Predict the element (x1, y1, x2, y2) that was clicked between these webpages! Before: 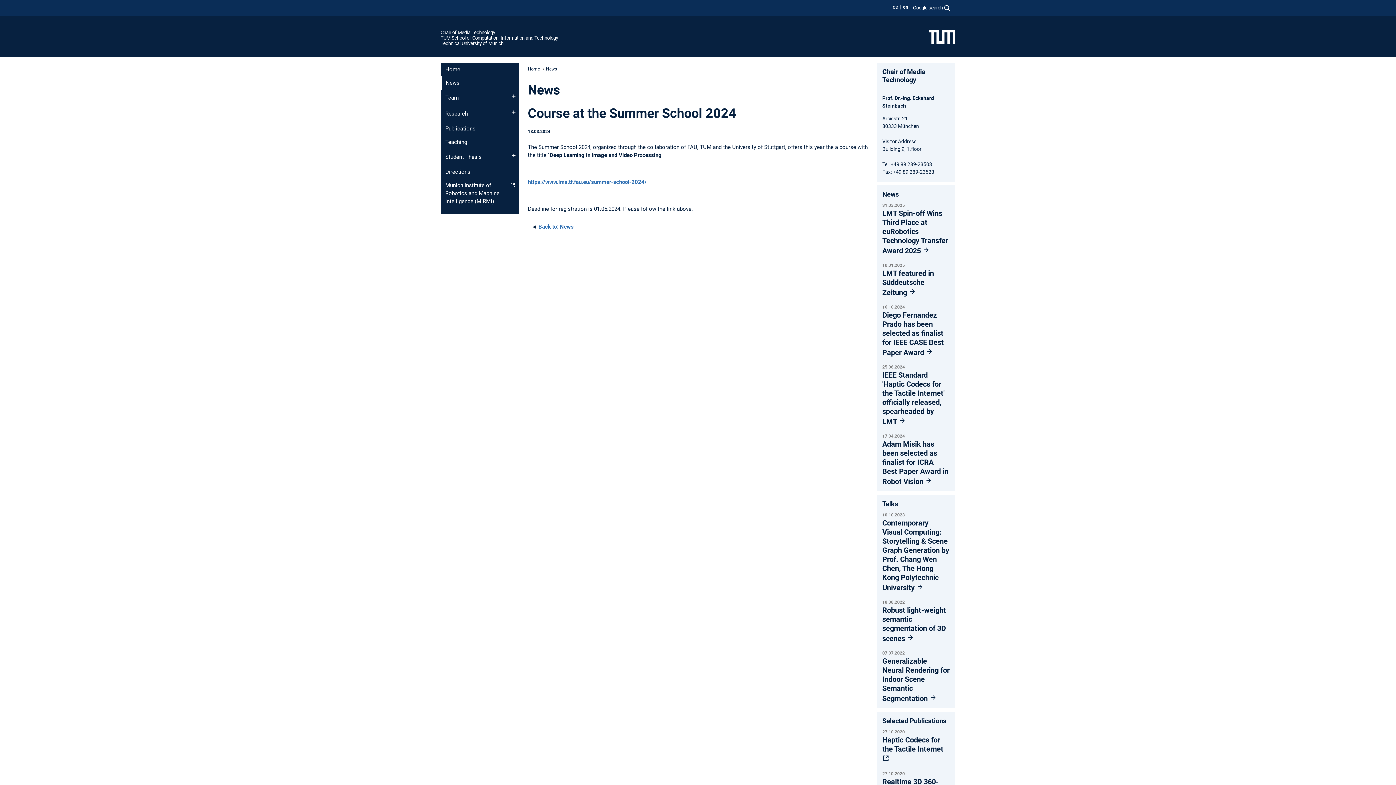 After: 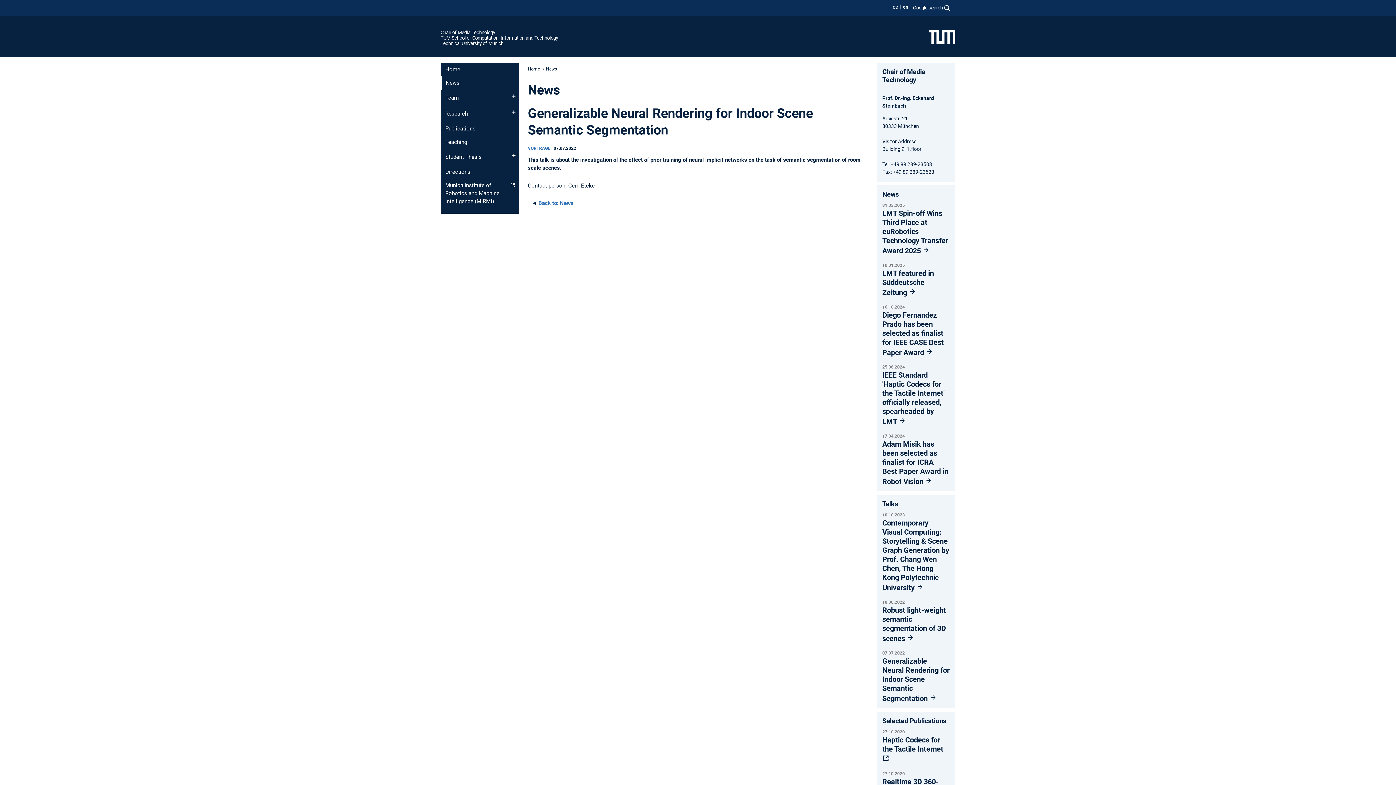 Action: label: Generalizable Neural Rendering for Indoor Scene Semantic Segmentation  bbox: (882, 656, 949, 703)